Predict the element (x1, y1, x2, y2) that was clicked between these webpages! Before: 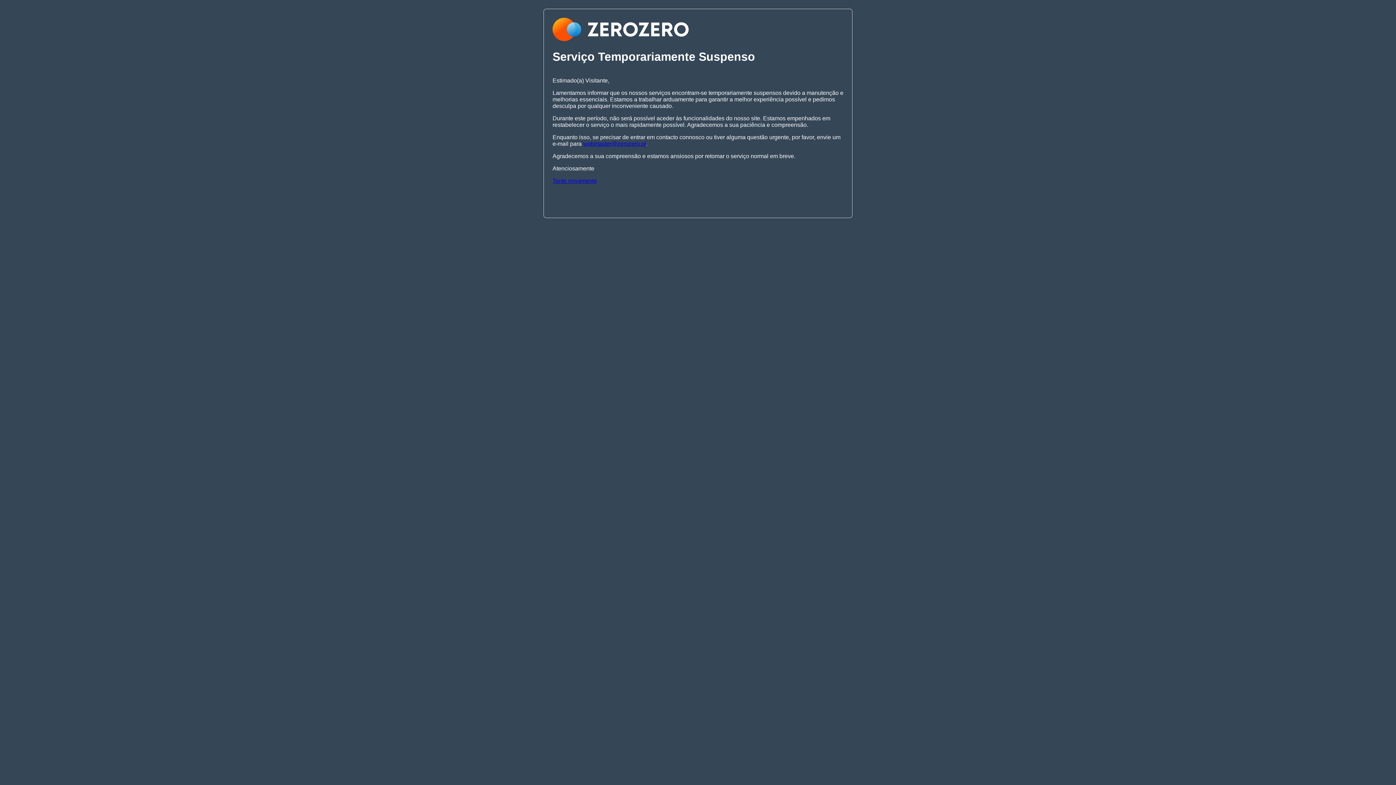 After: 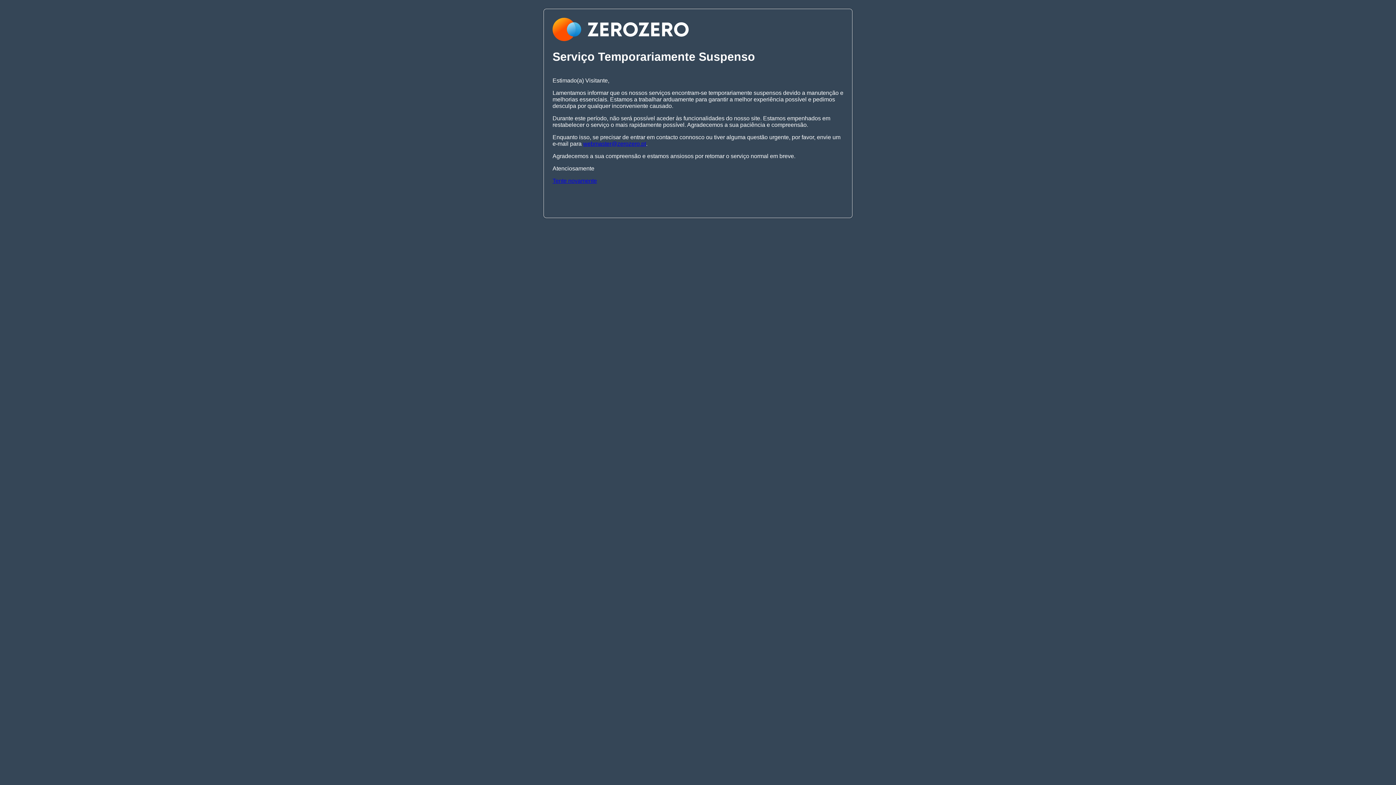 Action: bbox: (552, 177, 597, 183) label: Tente novamente